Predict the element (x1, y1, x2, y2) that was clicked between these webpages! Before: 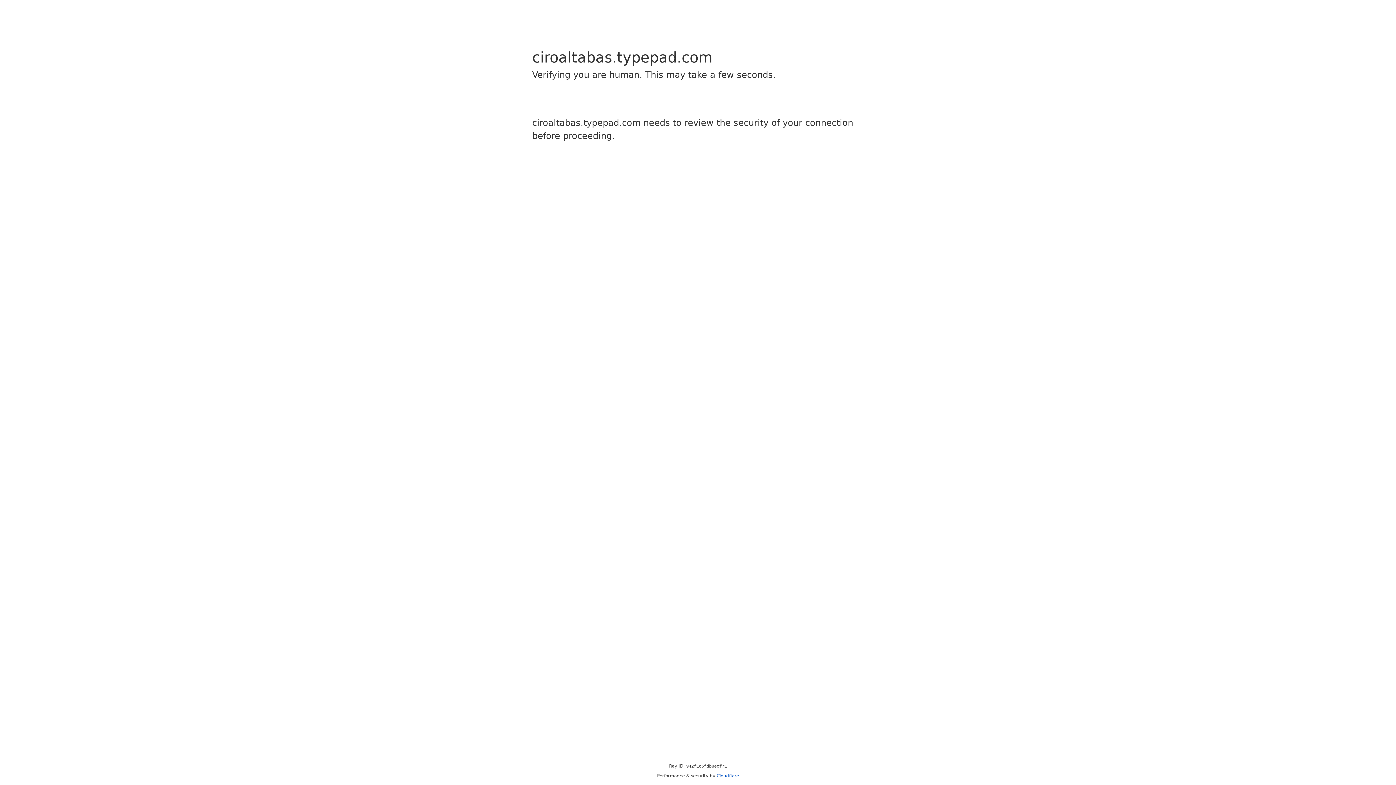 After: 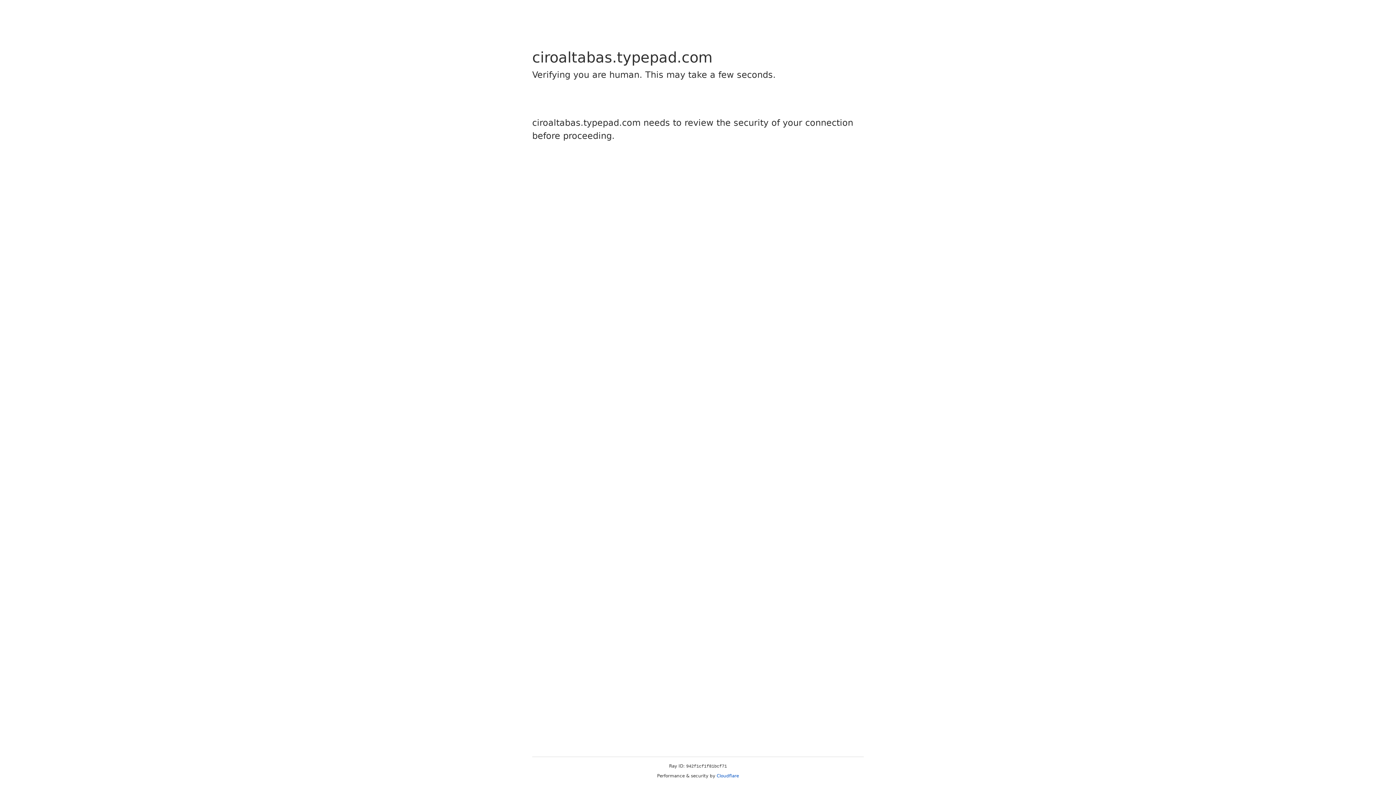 Action: label: Cloudflare bbox: (716, 773, 739, 778)